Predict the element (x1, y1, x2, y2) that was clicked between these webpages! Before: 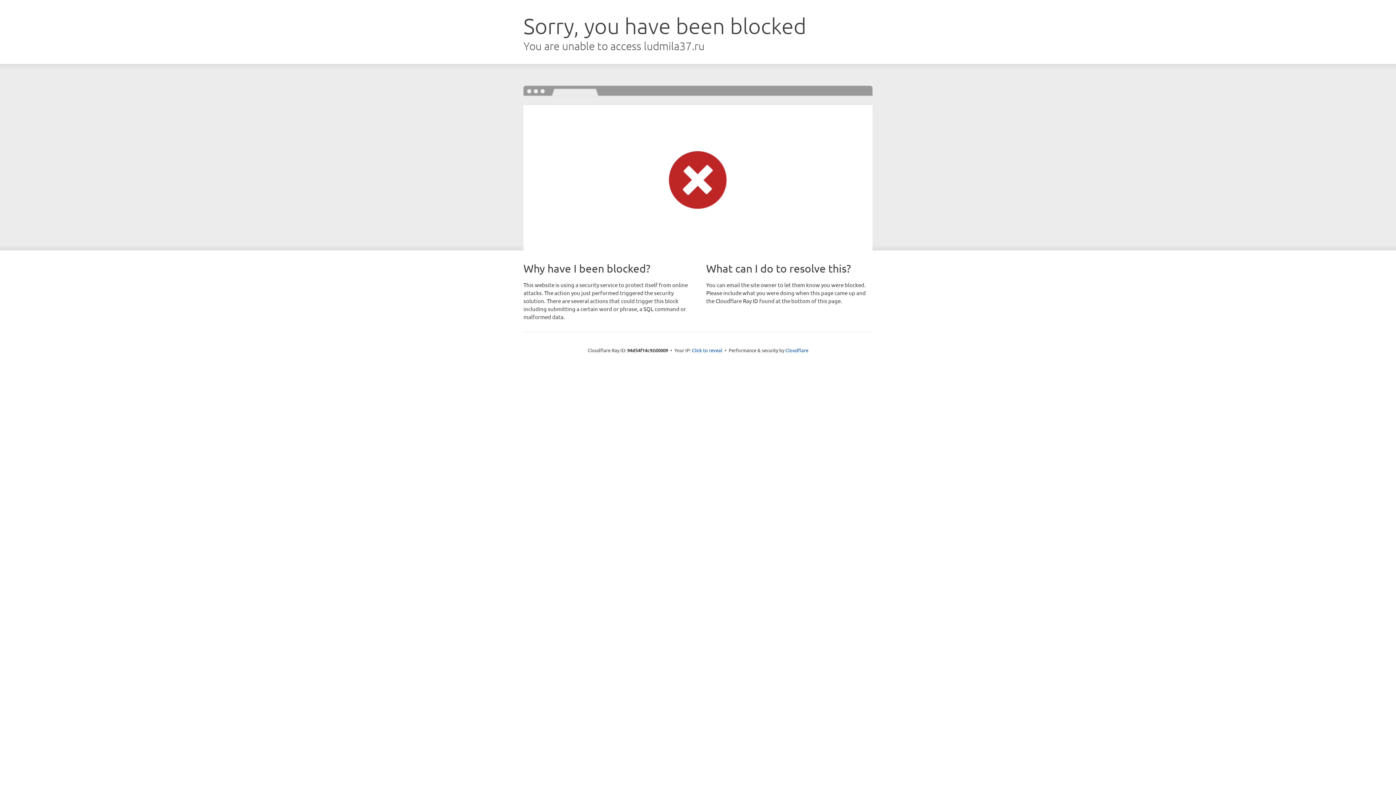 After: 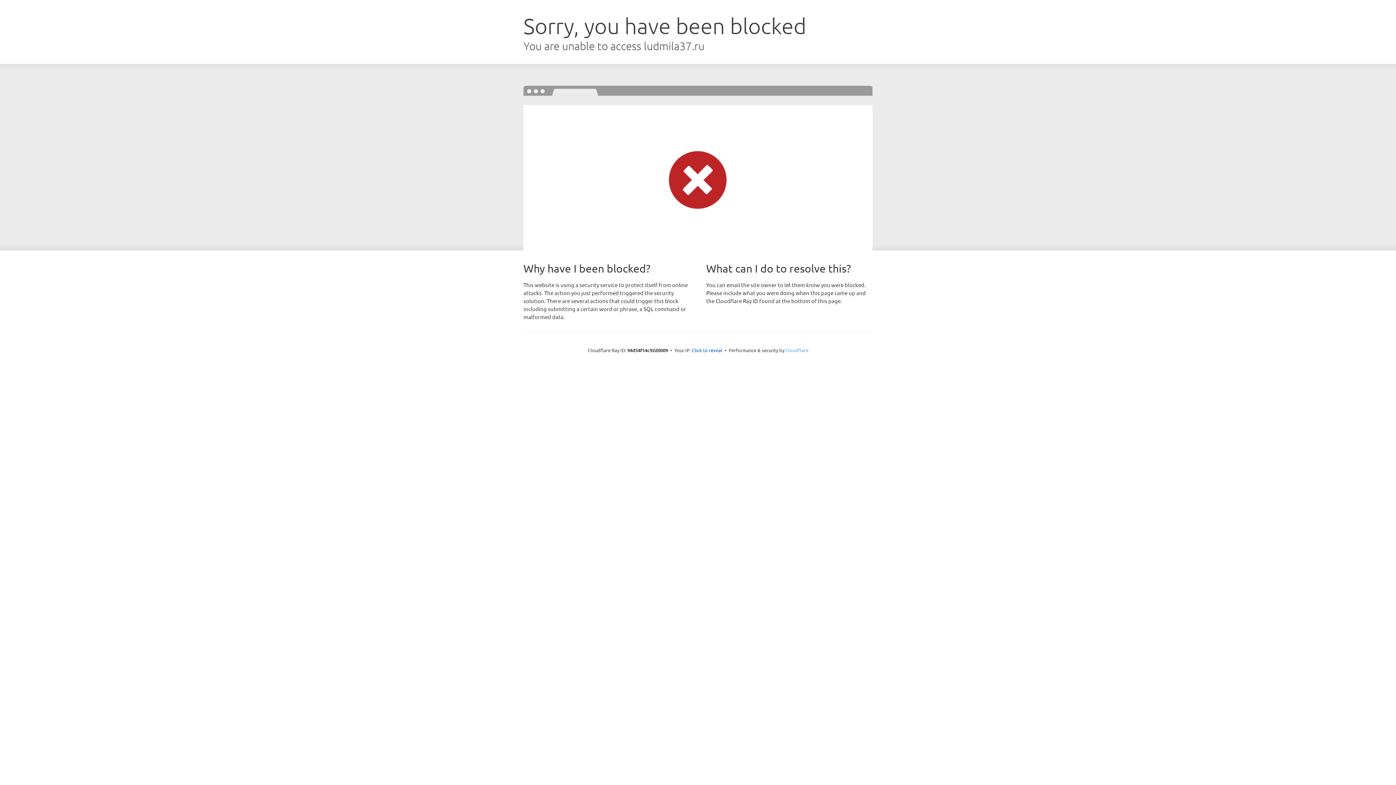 Action: label: Cloudflare bbox: (785, 347, 808, 353)